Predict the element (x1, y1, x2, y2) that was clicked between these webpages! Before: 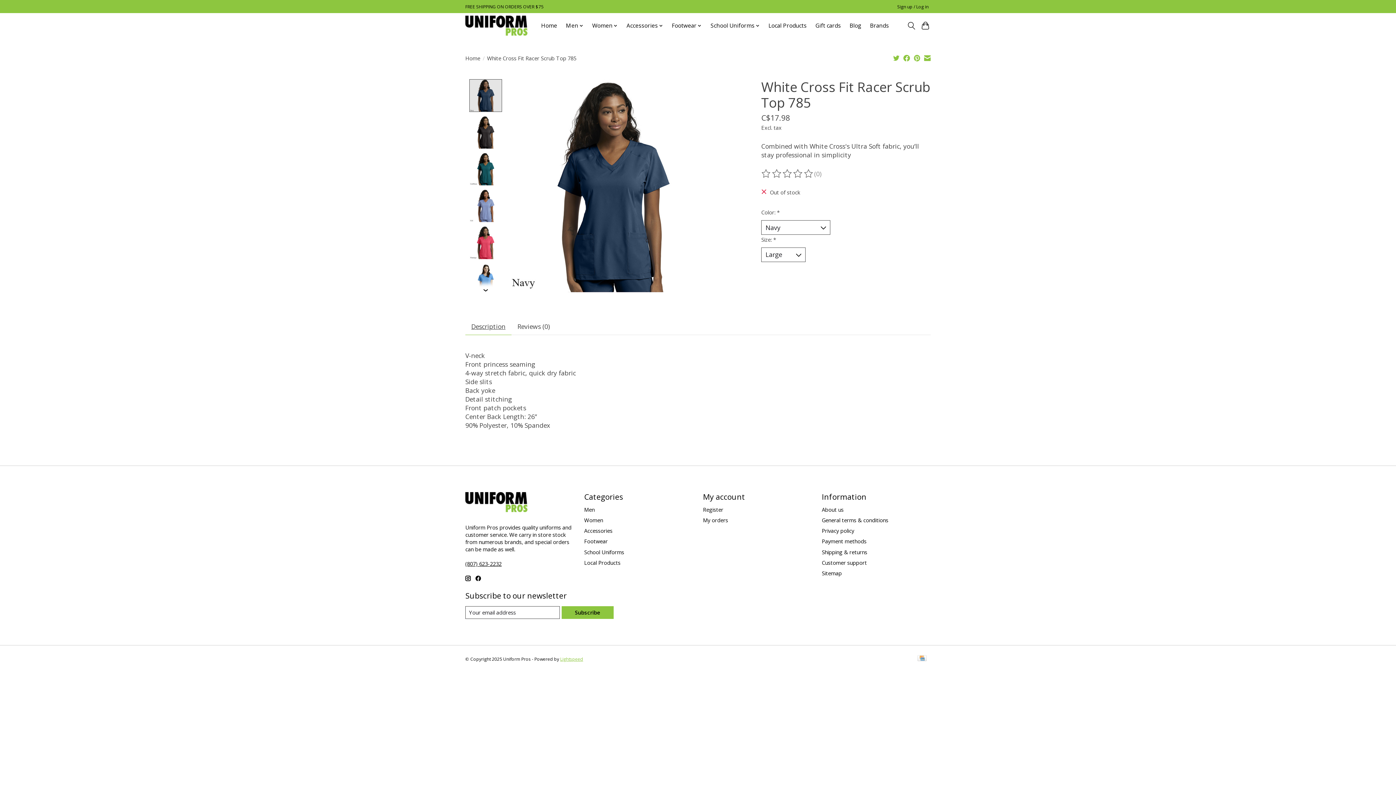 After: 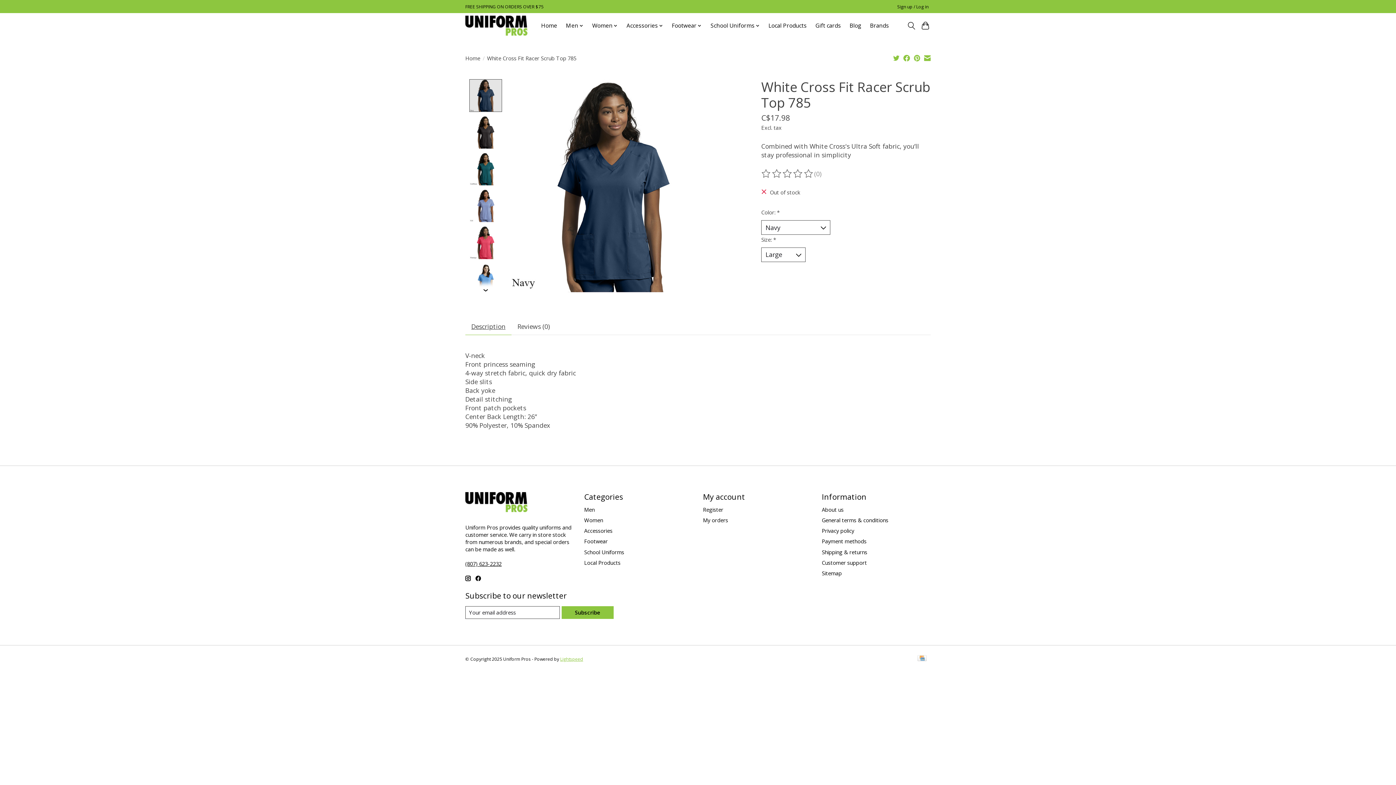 Action: bbox: (914, 54, 920, 63)